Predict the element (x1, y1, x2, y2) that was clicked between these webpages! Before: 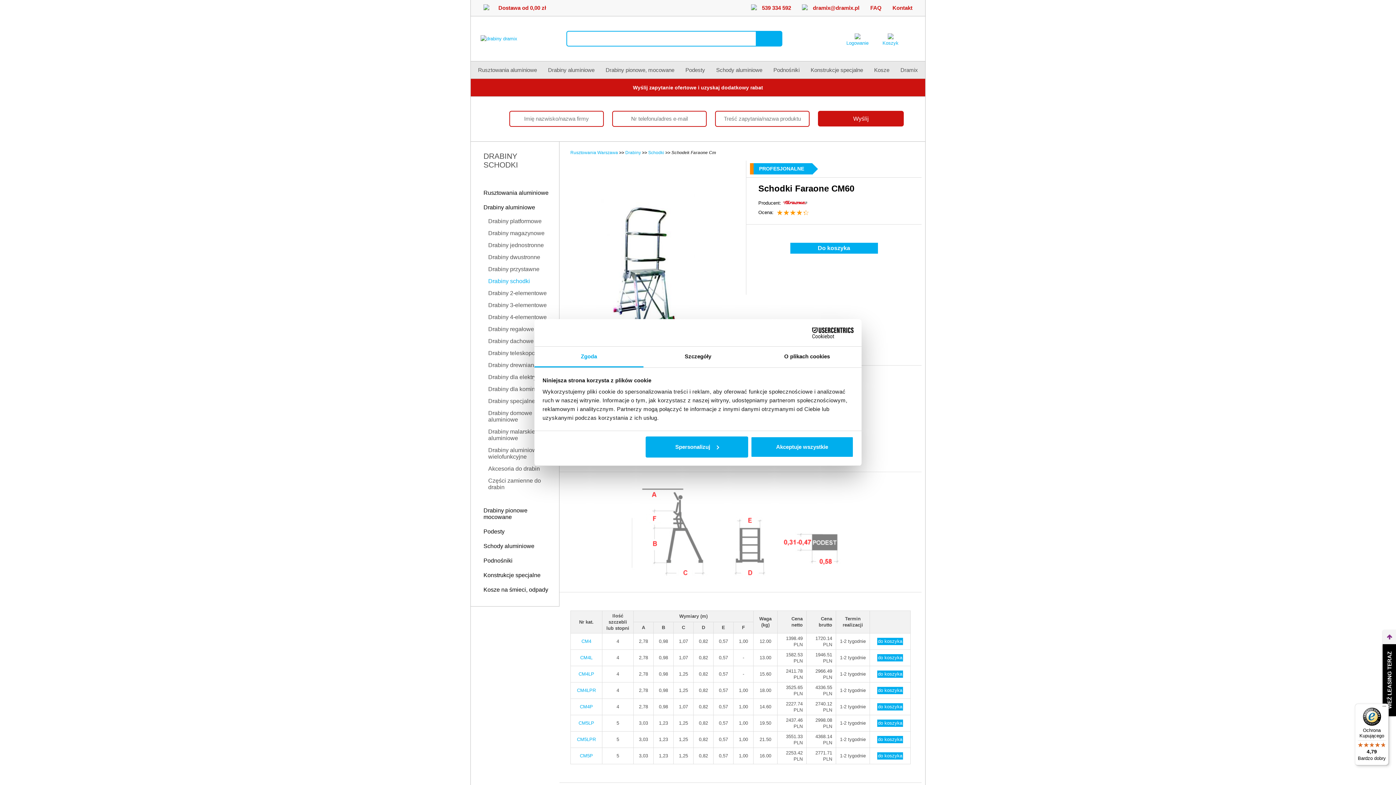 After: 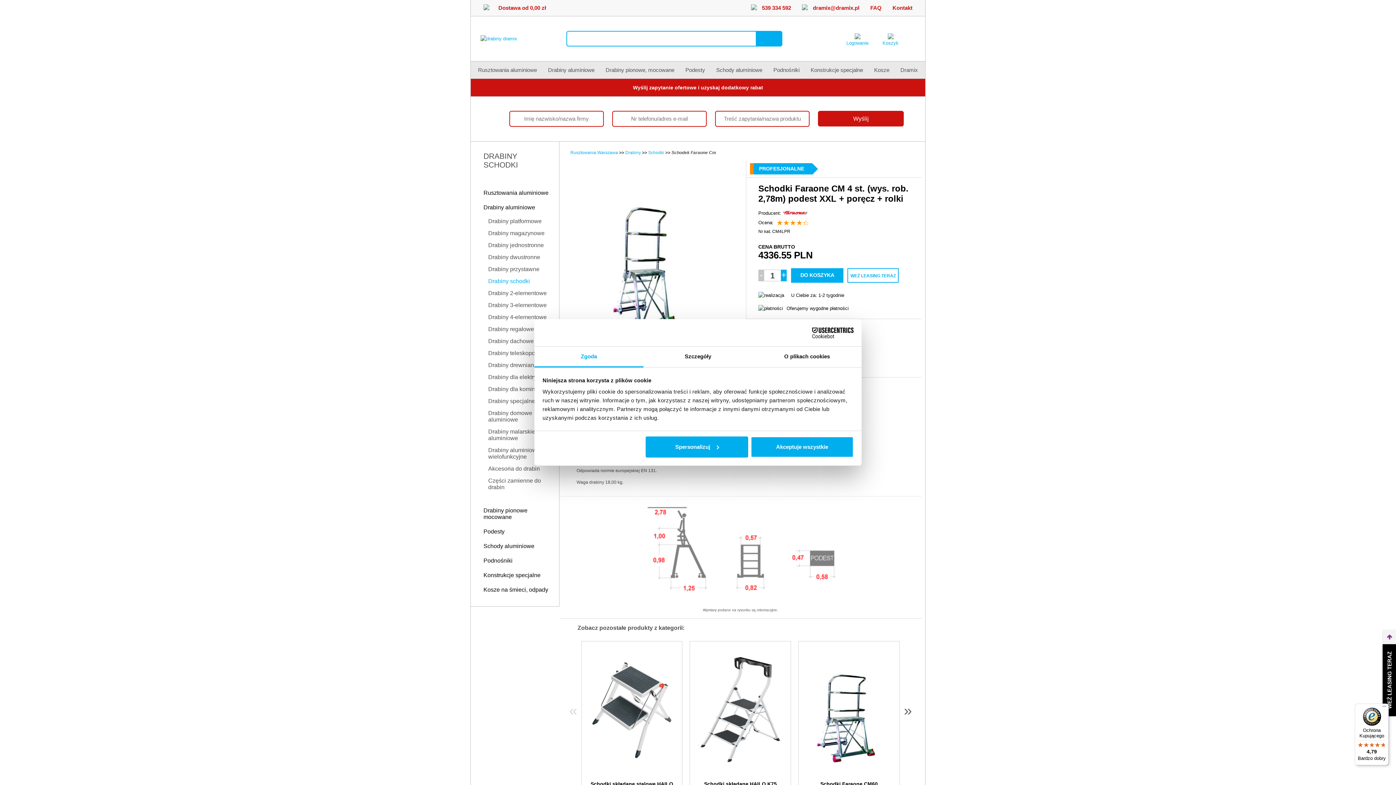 Action: label: CM4LPR bbox: (577, 688, 596, 693)